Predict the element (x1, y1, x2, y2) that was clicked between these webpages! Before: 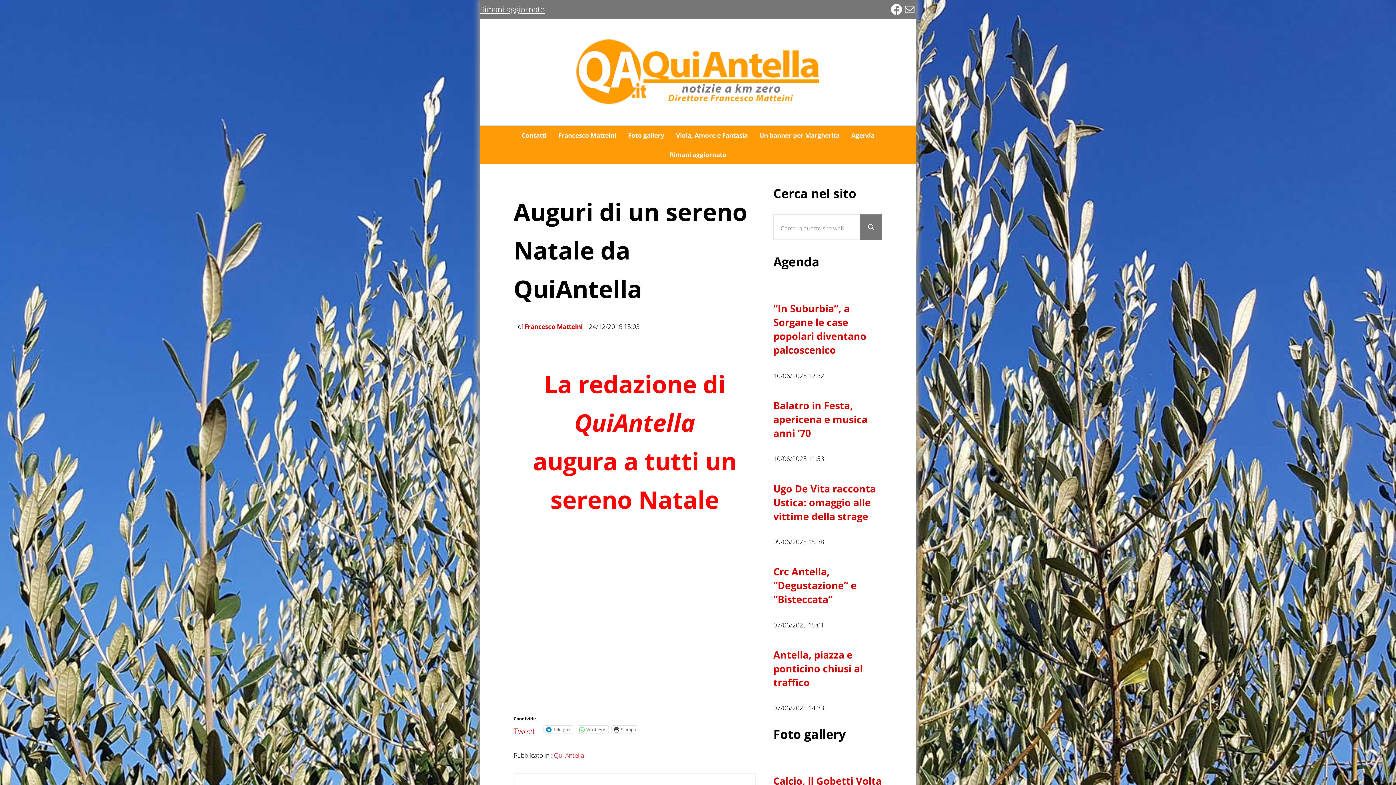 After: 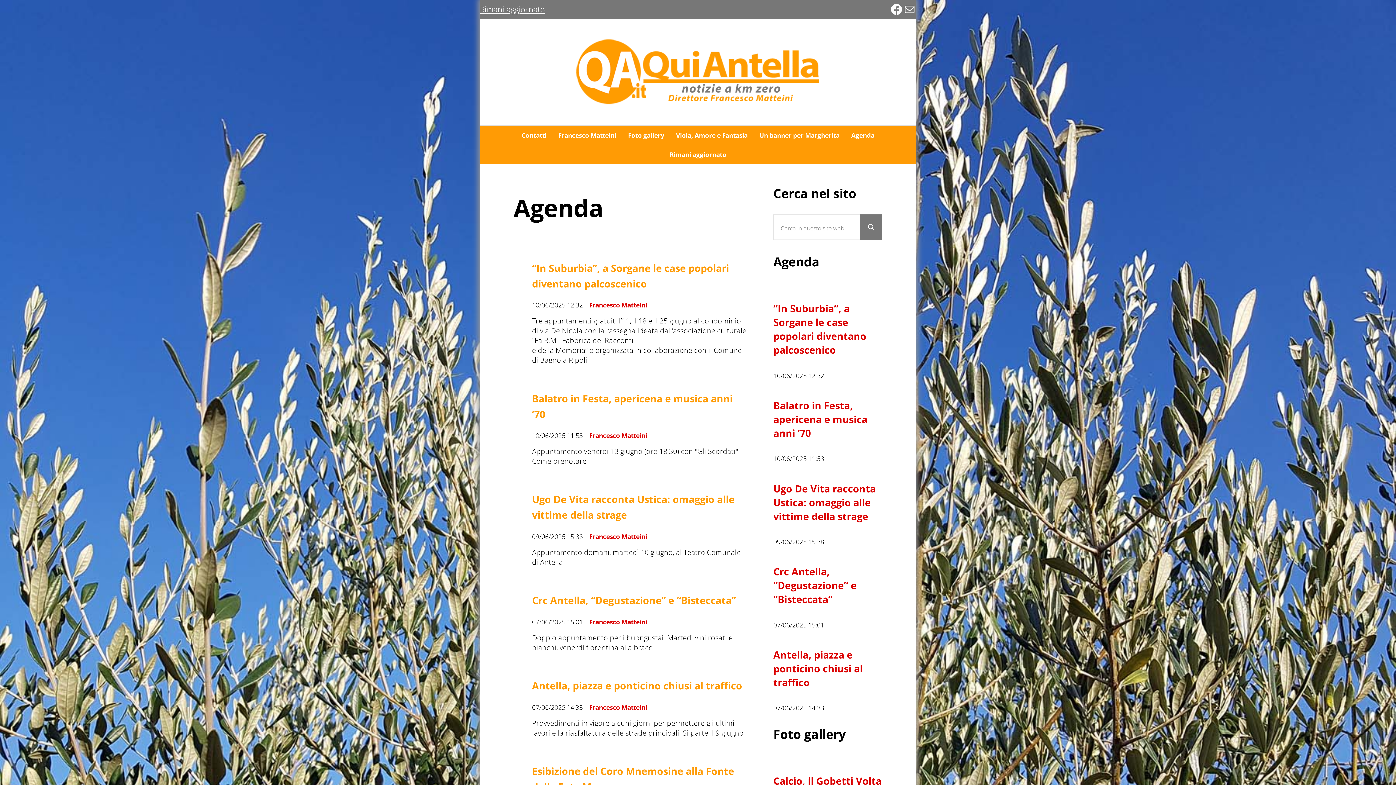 Action: label: Agenda bbox: (845, 125, 880, 145)